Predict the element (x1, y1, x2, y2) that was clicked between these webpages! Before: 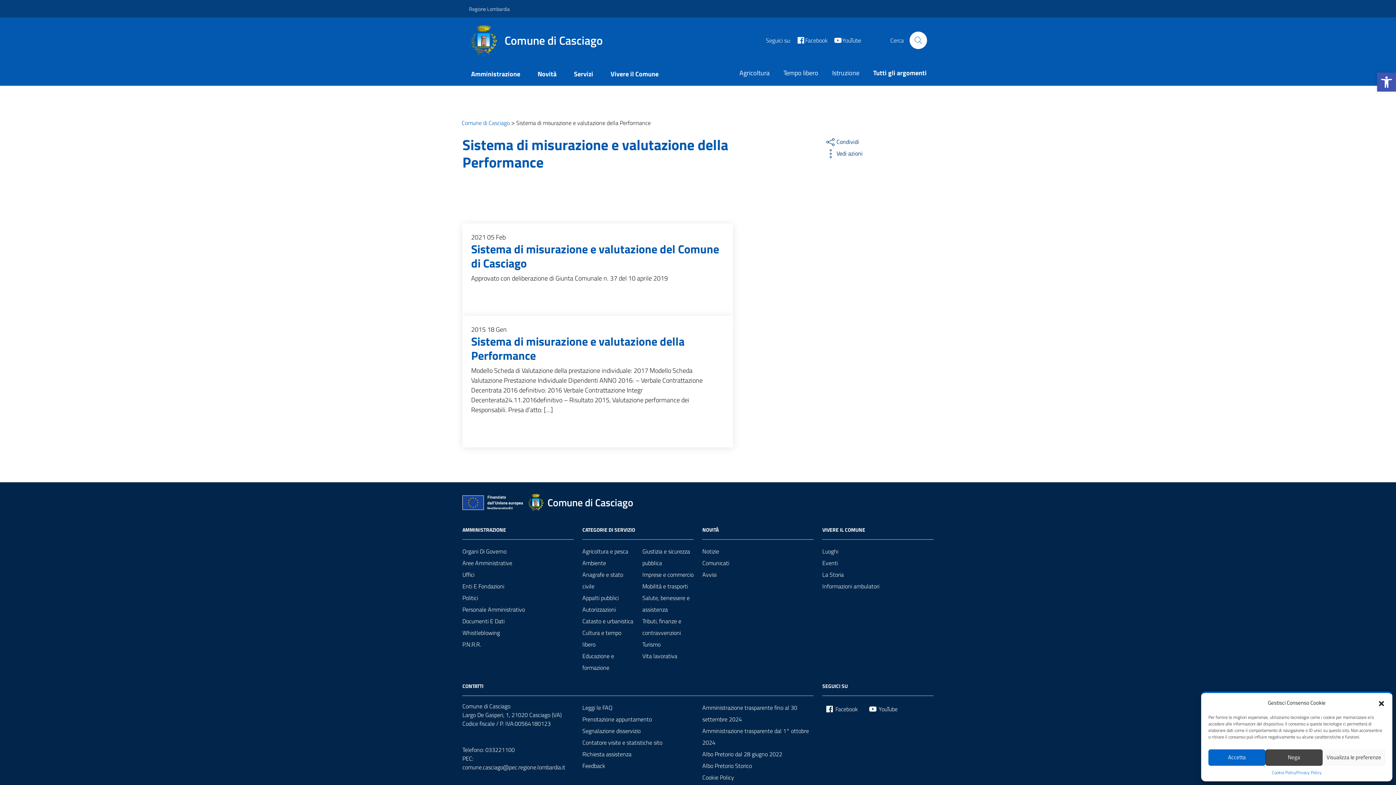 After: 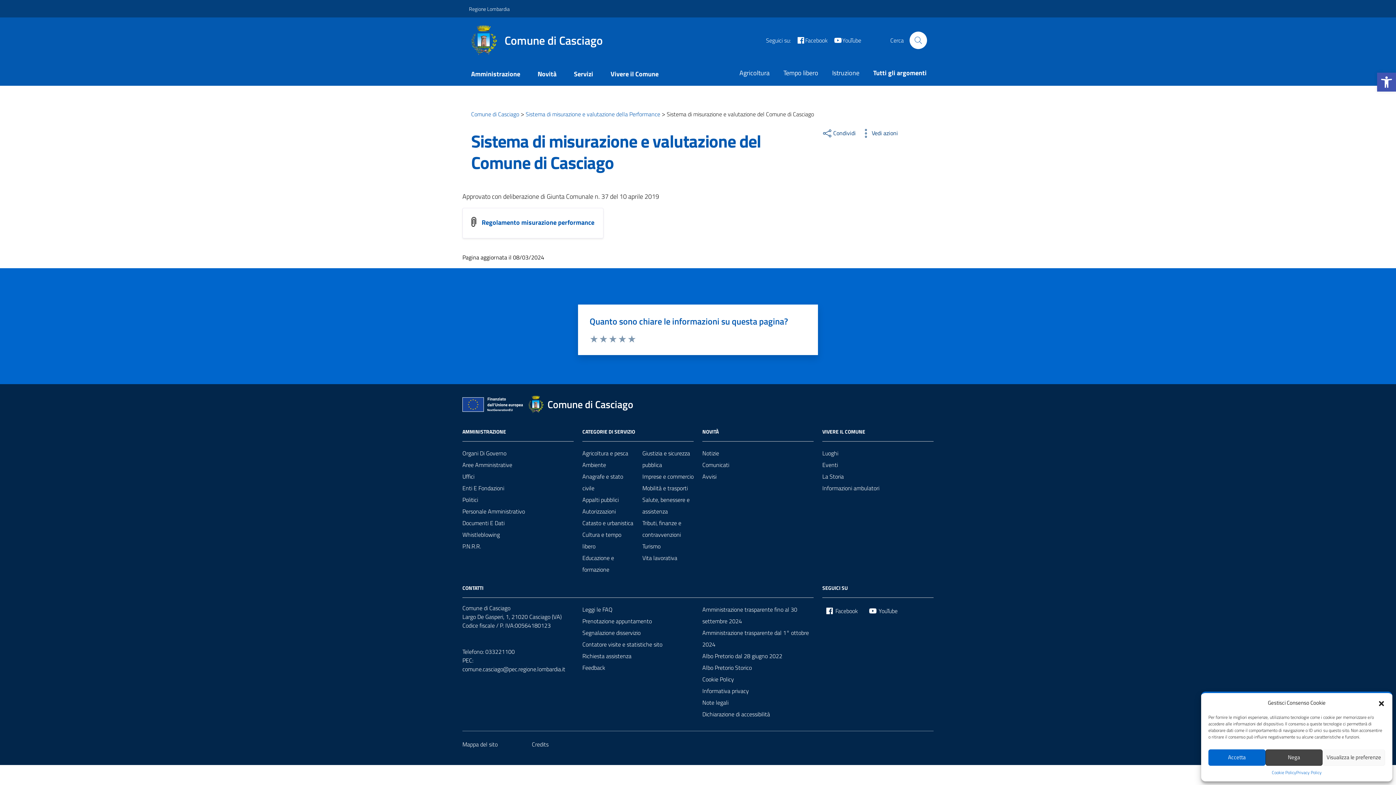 Action: bbox: (471, 242, 724, 270) label: Sistema di misurazione e valutazione del Comune di Casciago